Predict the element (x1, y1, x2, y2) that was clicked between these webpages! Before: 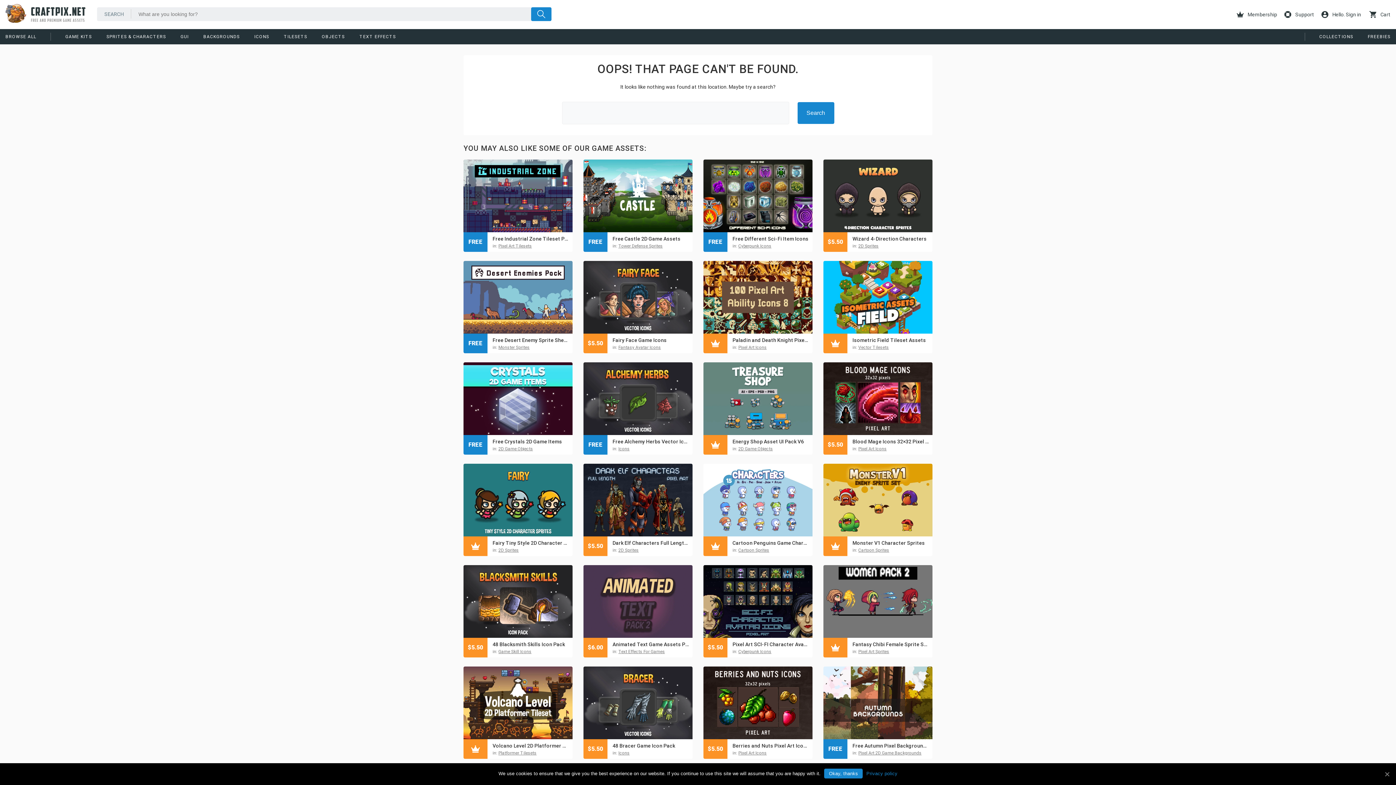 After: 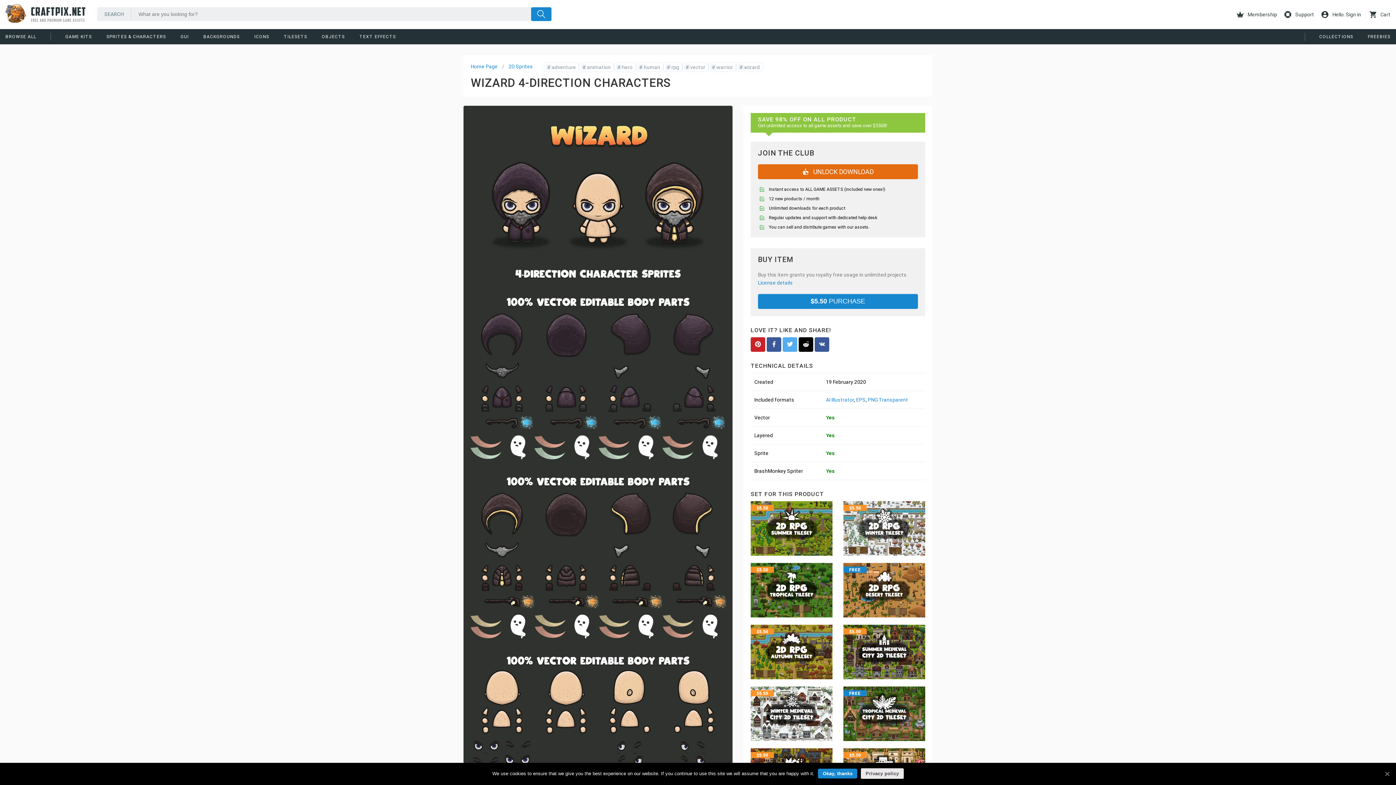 Action: bbox: (823, 159, 932, 232)